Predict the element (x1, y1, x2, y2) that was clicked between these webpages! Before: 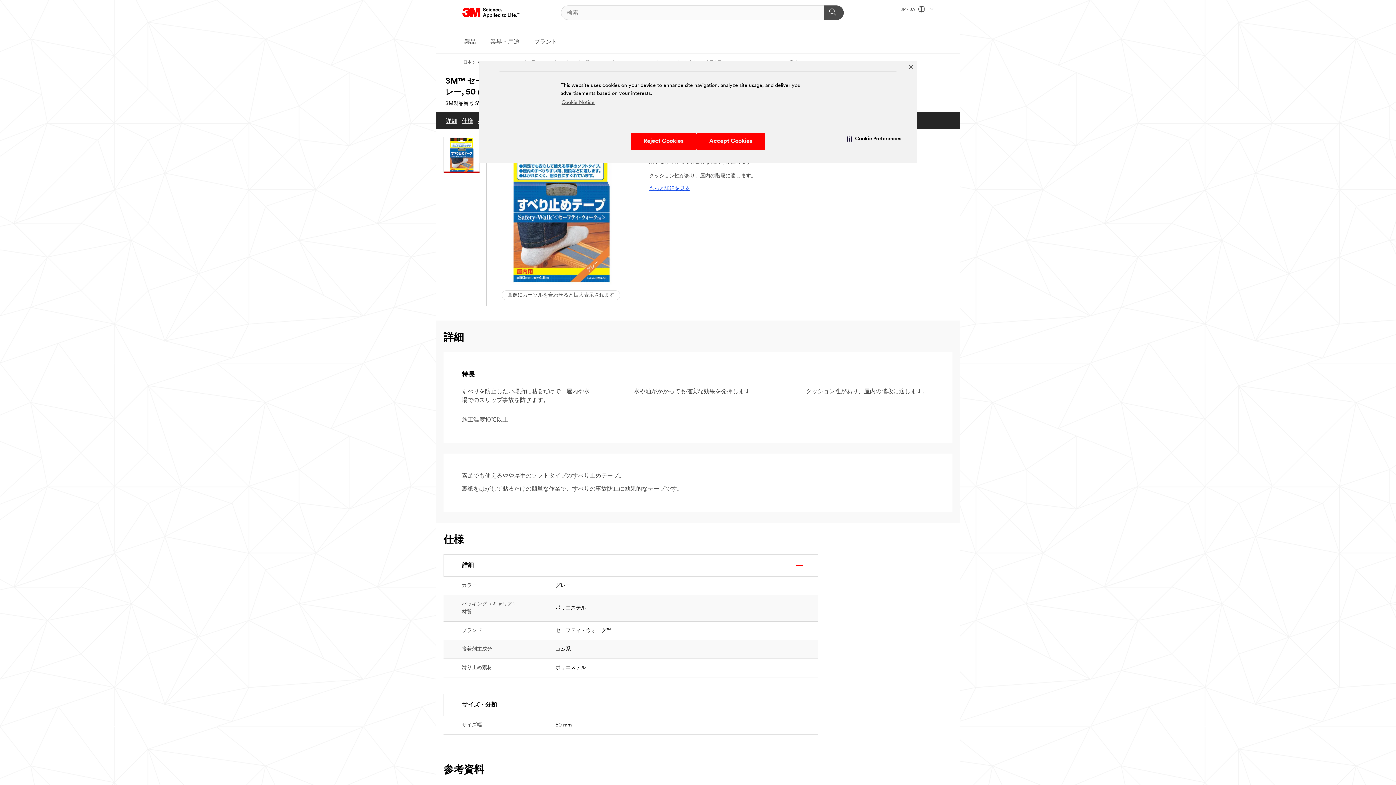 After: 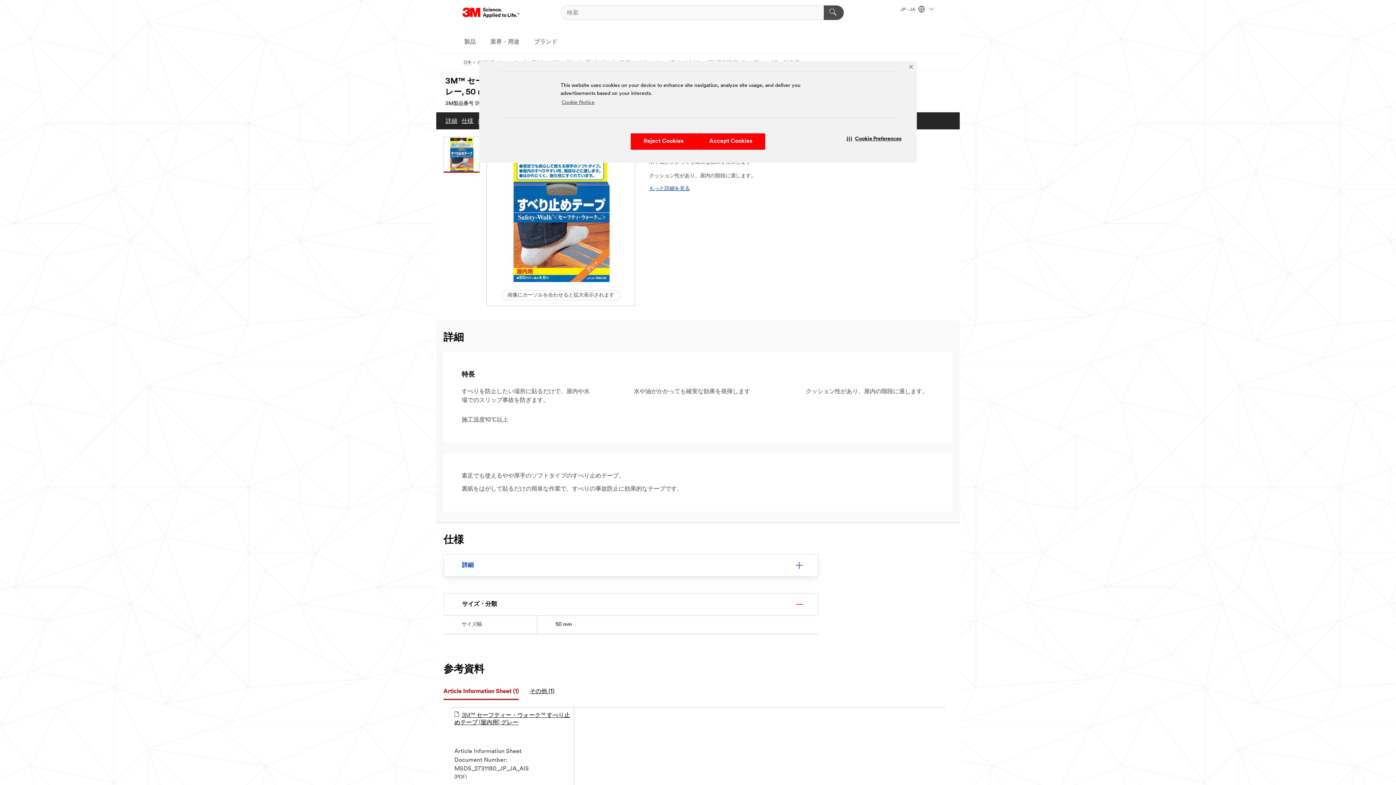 Action: bbox: (789, 562, 817, 569)